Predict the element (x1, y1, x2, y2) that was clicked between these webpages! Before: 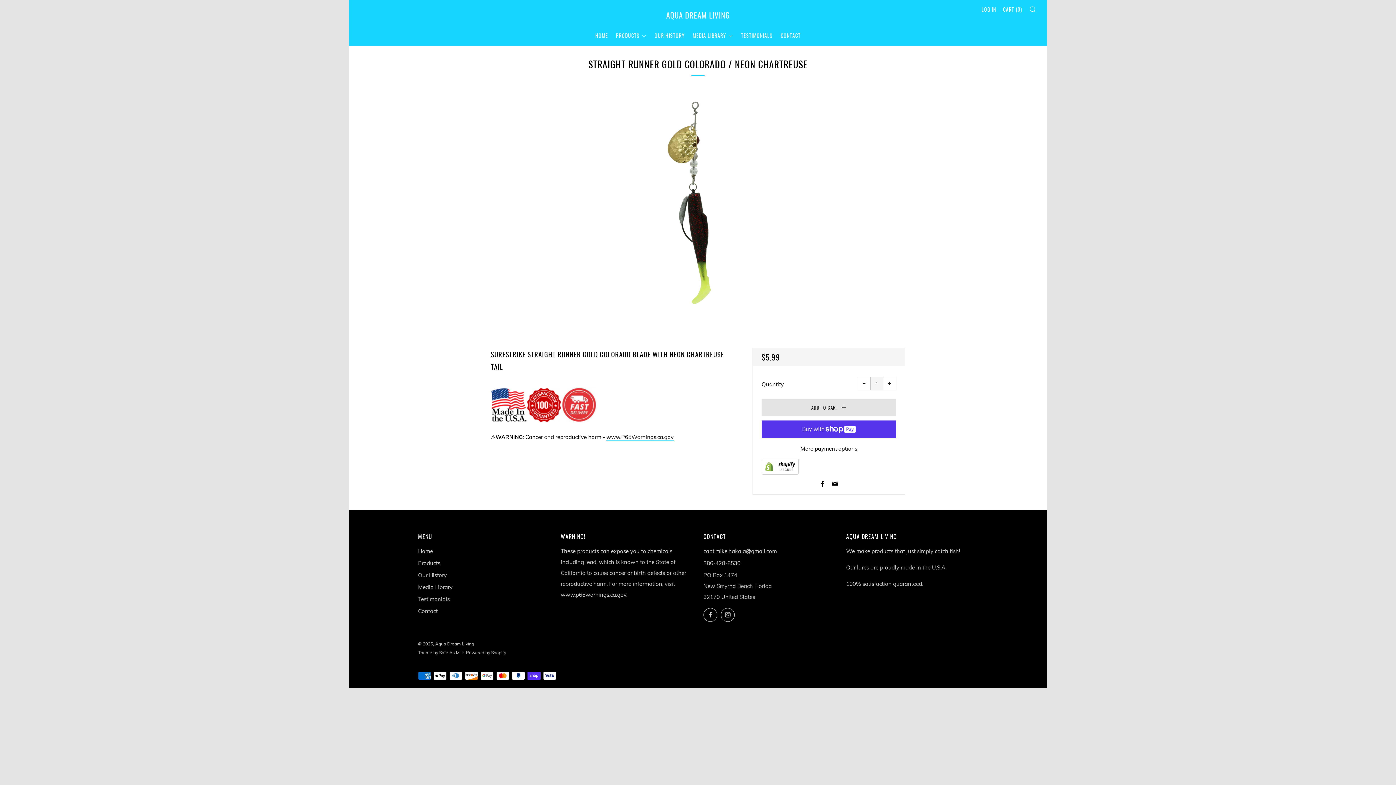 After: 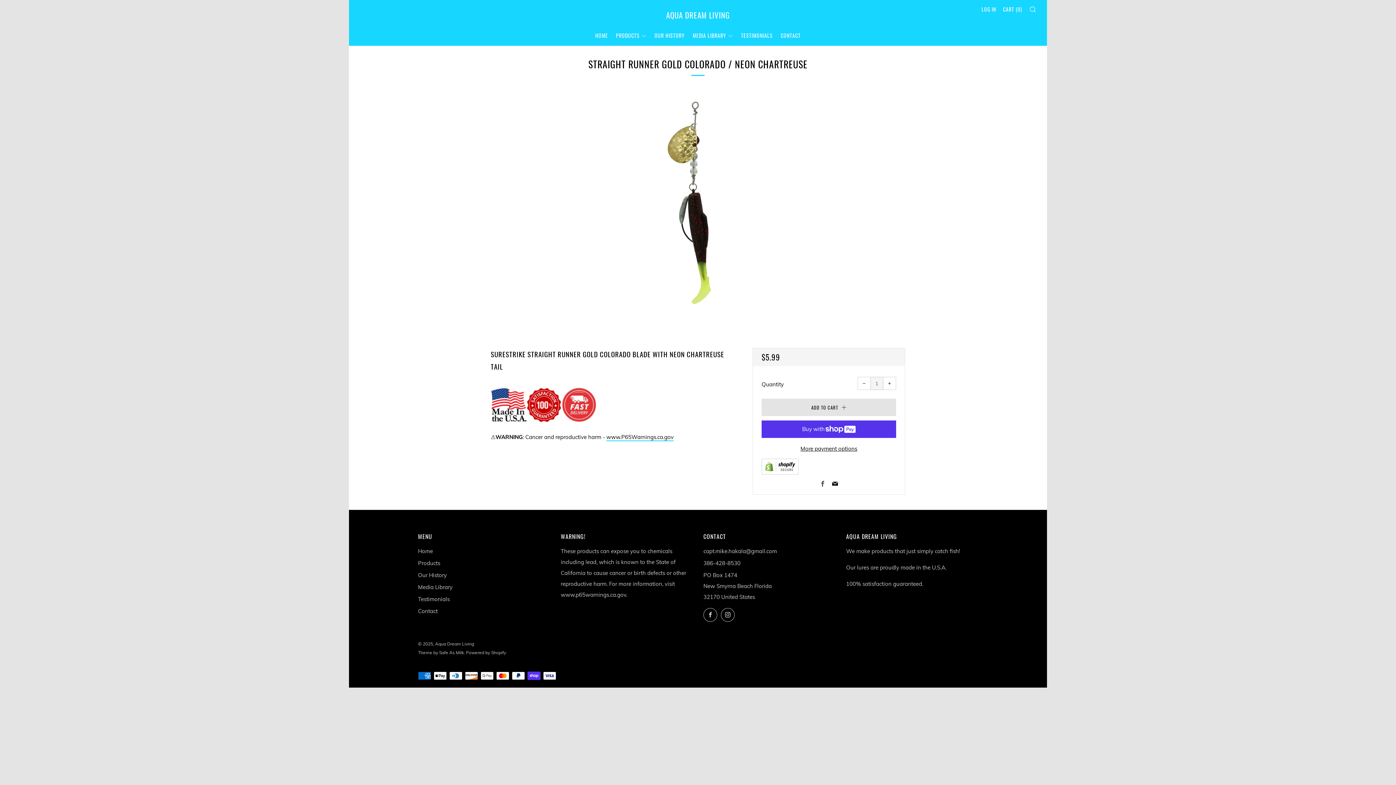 Action: label: Facebook bbox: (820, 480, 825, 488)